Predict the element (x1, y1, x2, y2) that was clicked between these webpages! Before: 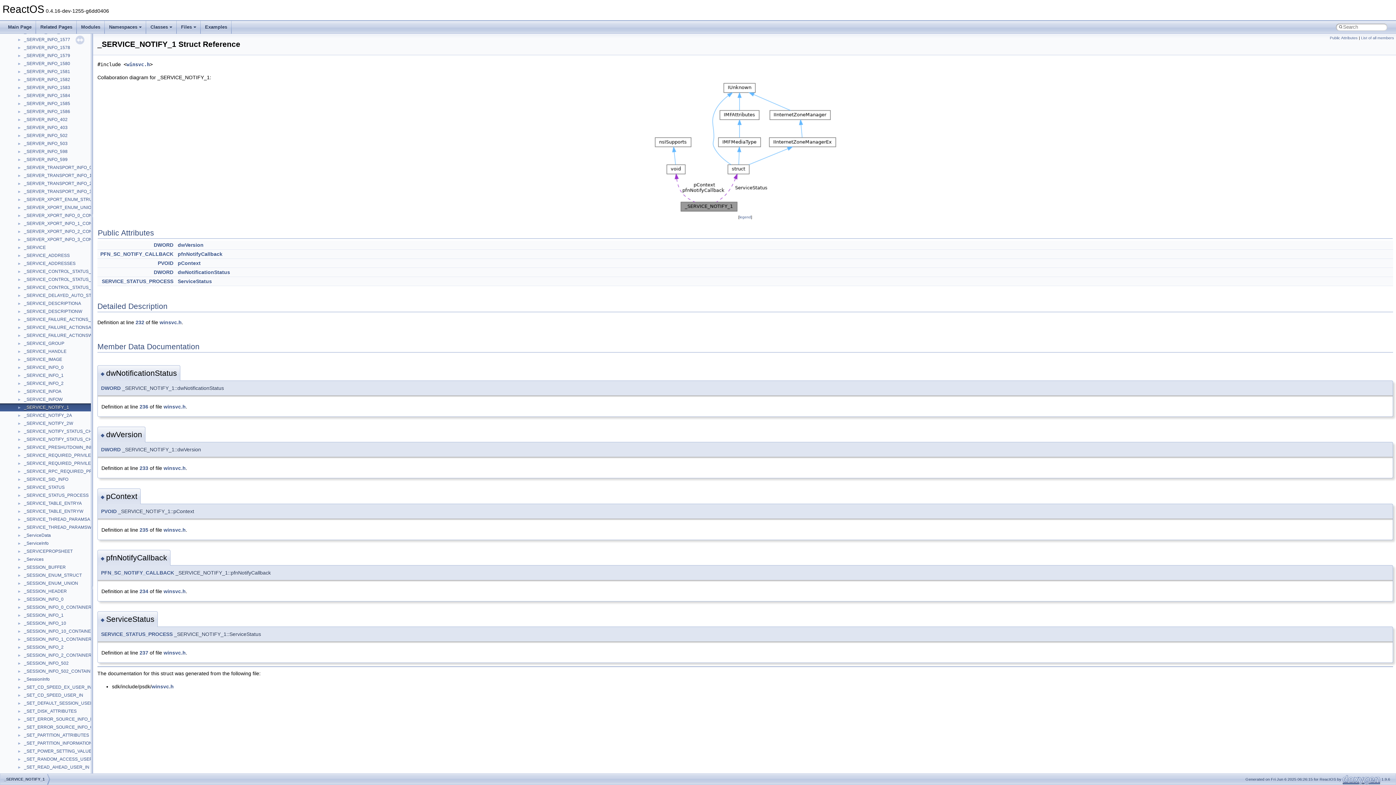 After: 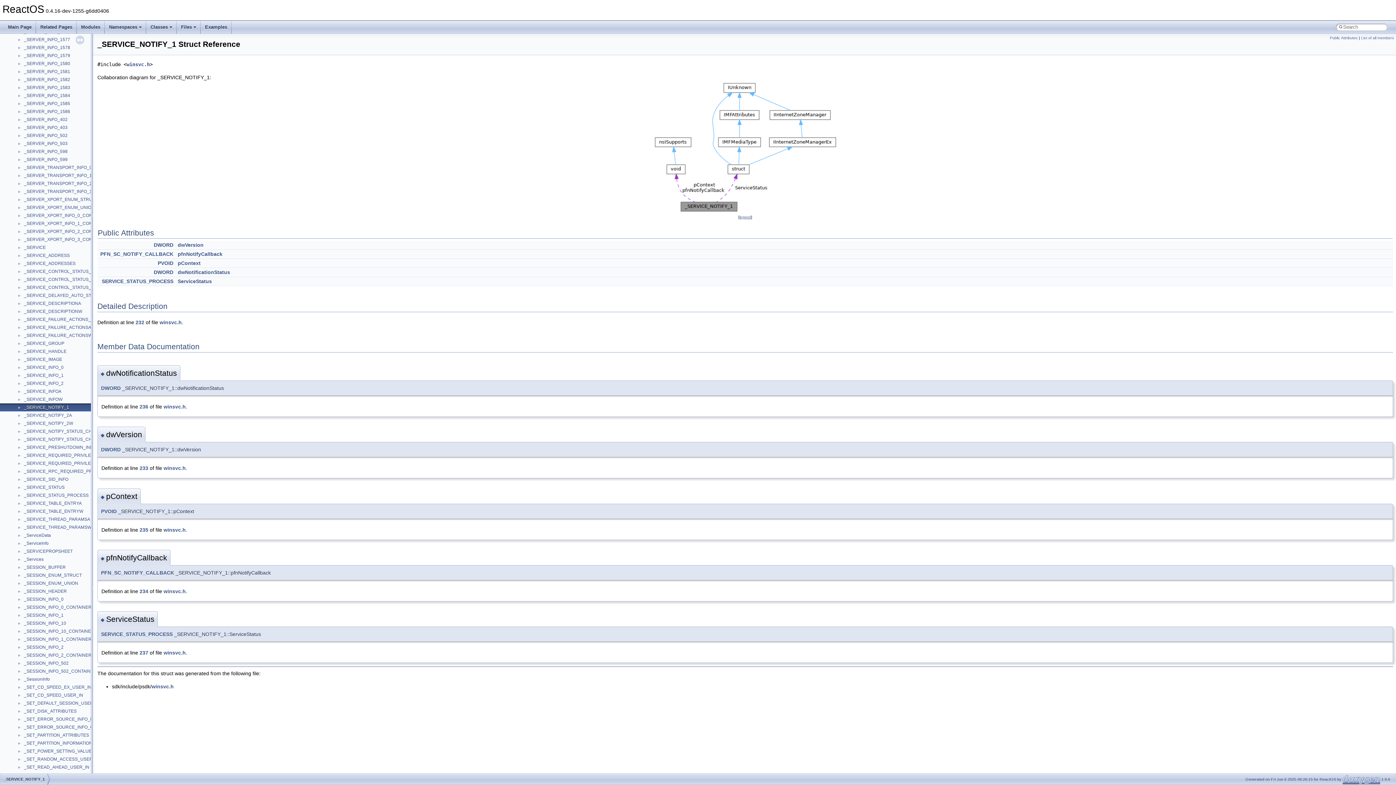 Action: bbox: (739, 215, 751, 219) label: legend